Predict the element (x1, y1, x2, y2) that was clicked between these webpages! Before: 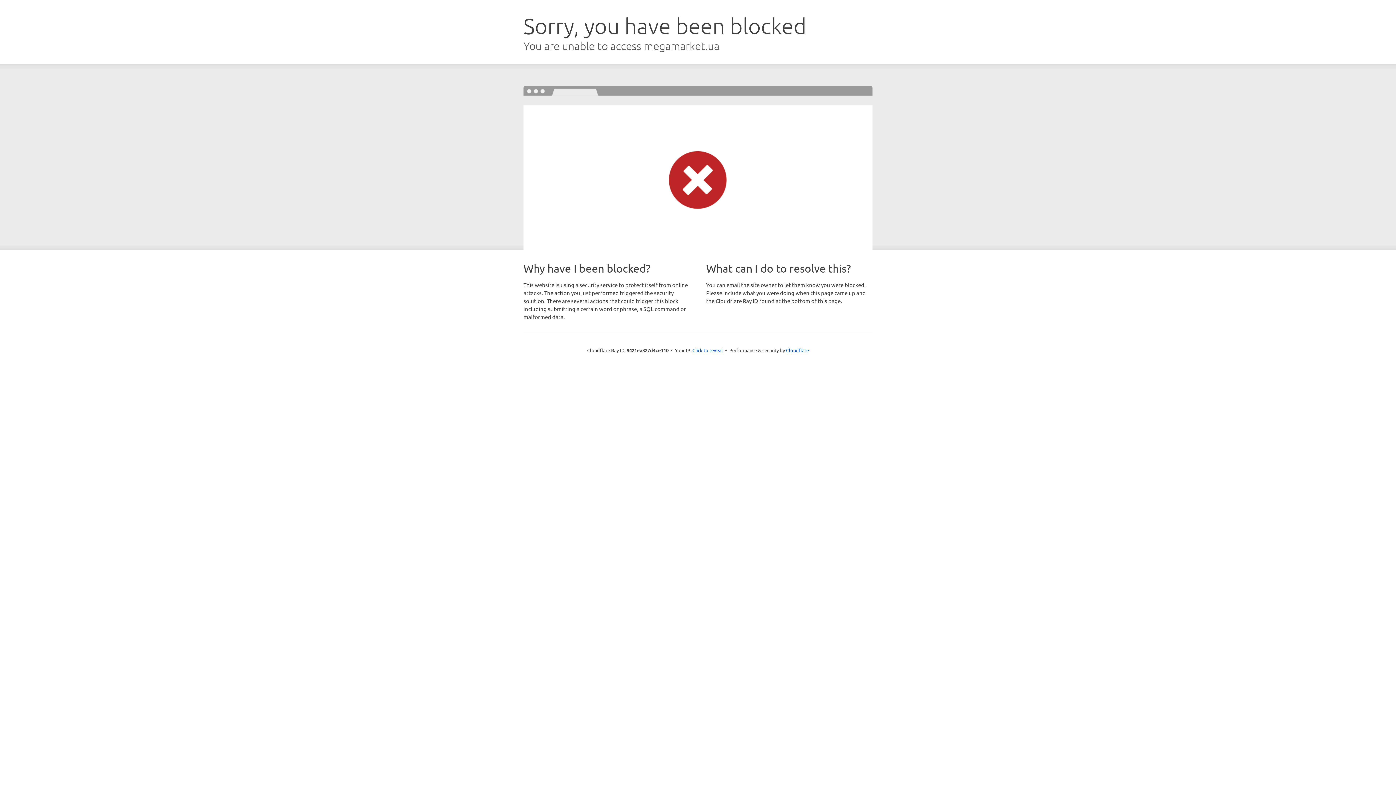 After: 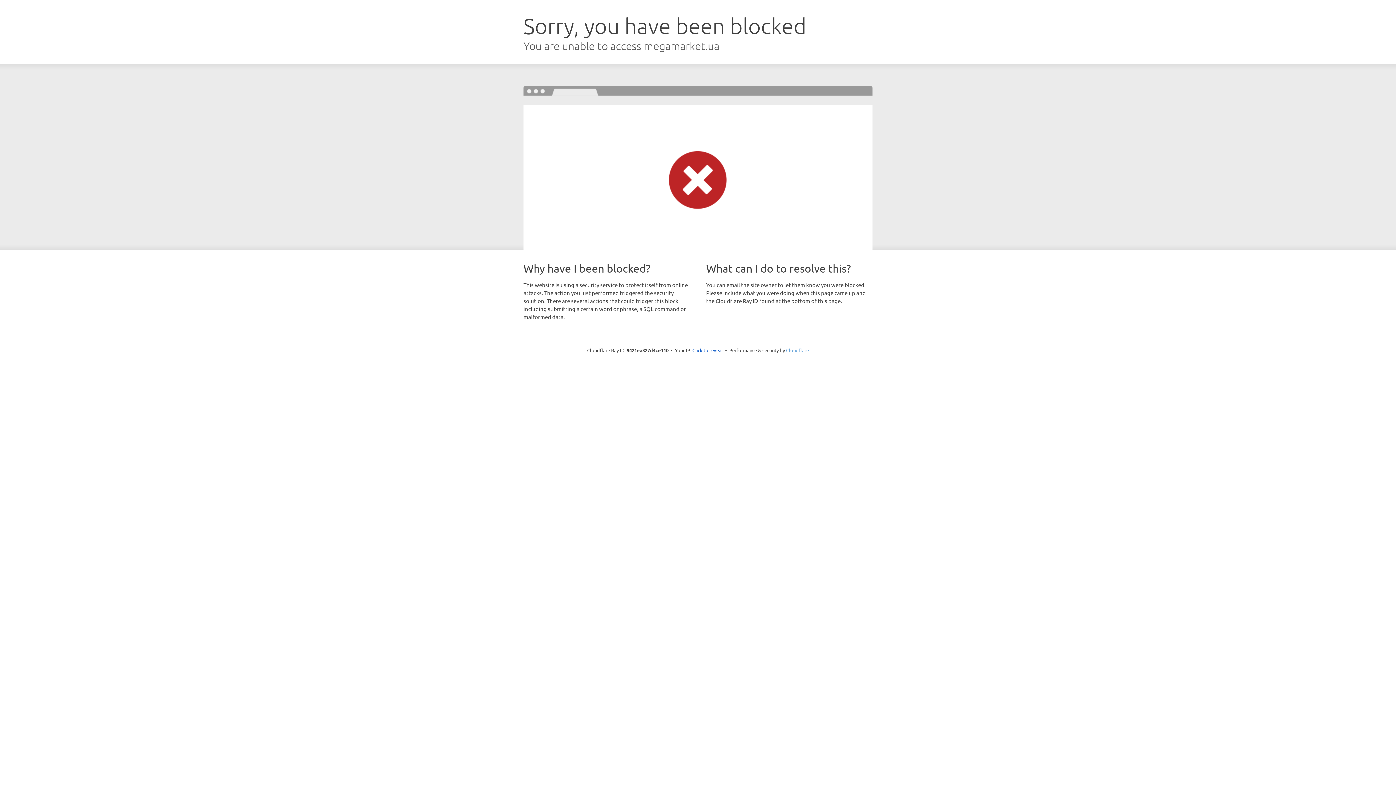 Action: bbox: (786, 347, 809, 353) label: Cloudflare